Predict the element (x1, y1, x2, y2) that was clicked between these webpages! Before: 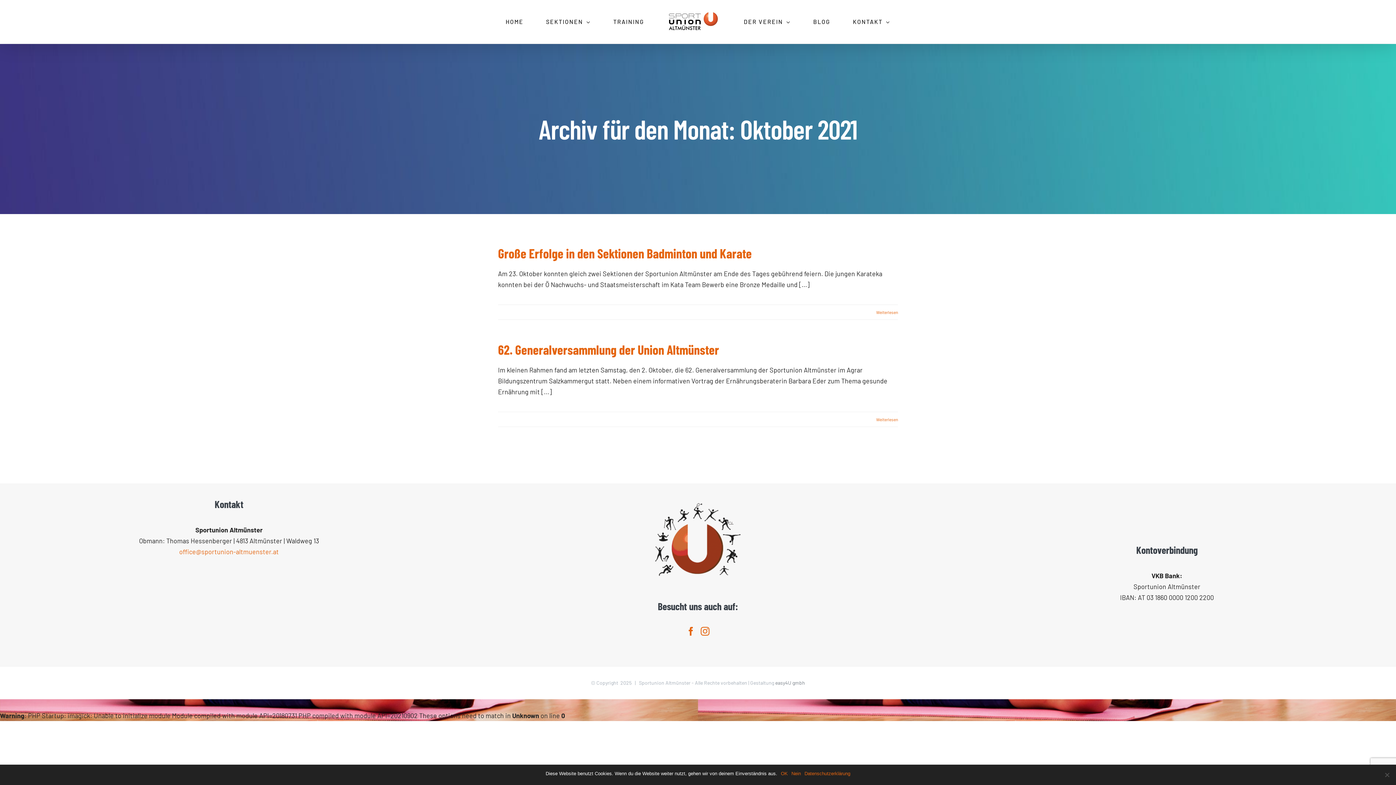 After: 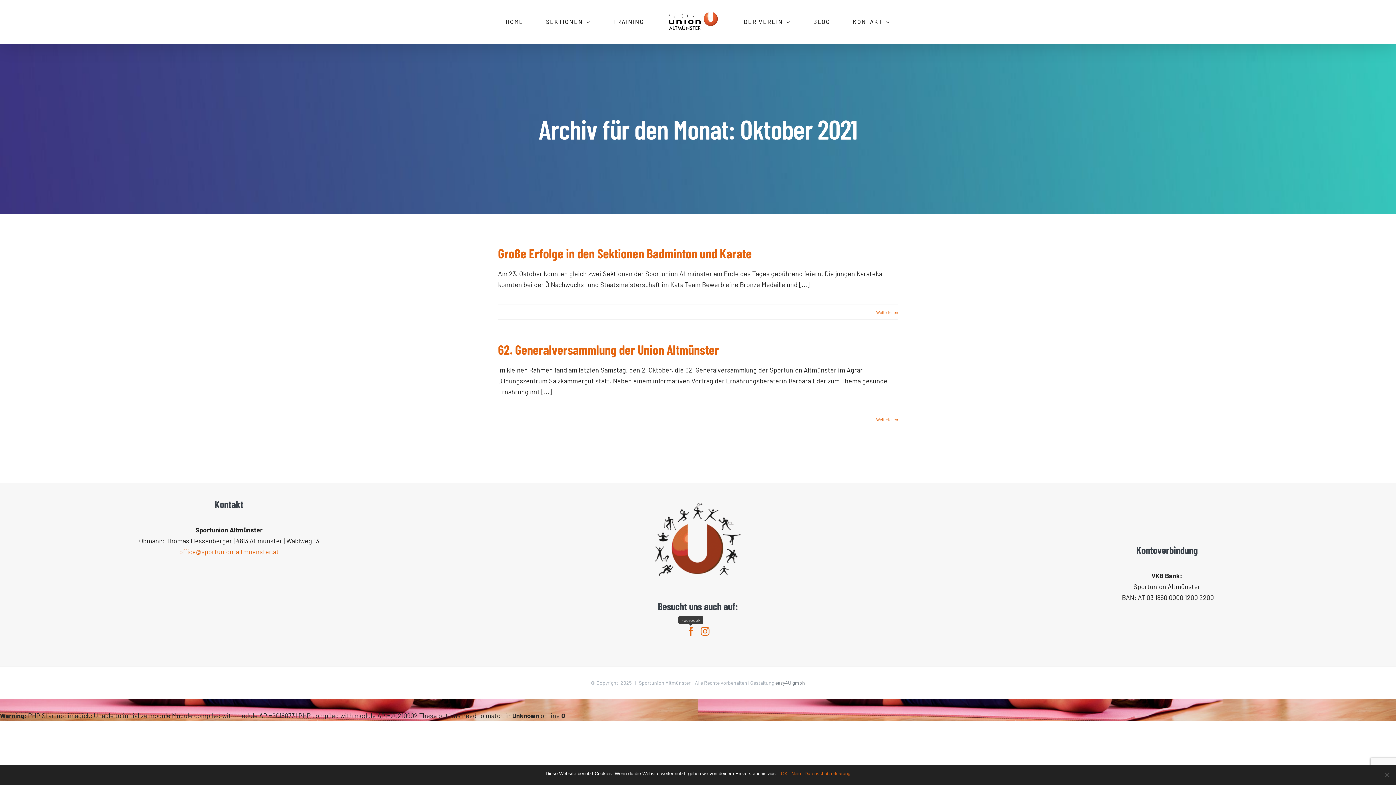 Action: label: Facebook bbox: (686, 627, 695, 636)